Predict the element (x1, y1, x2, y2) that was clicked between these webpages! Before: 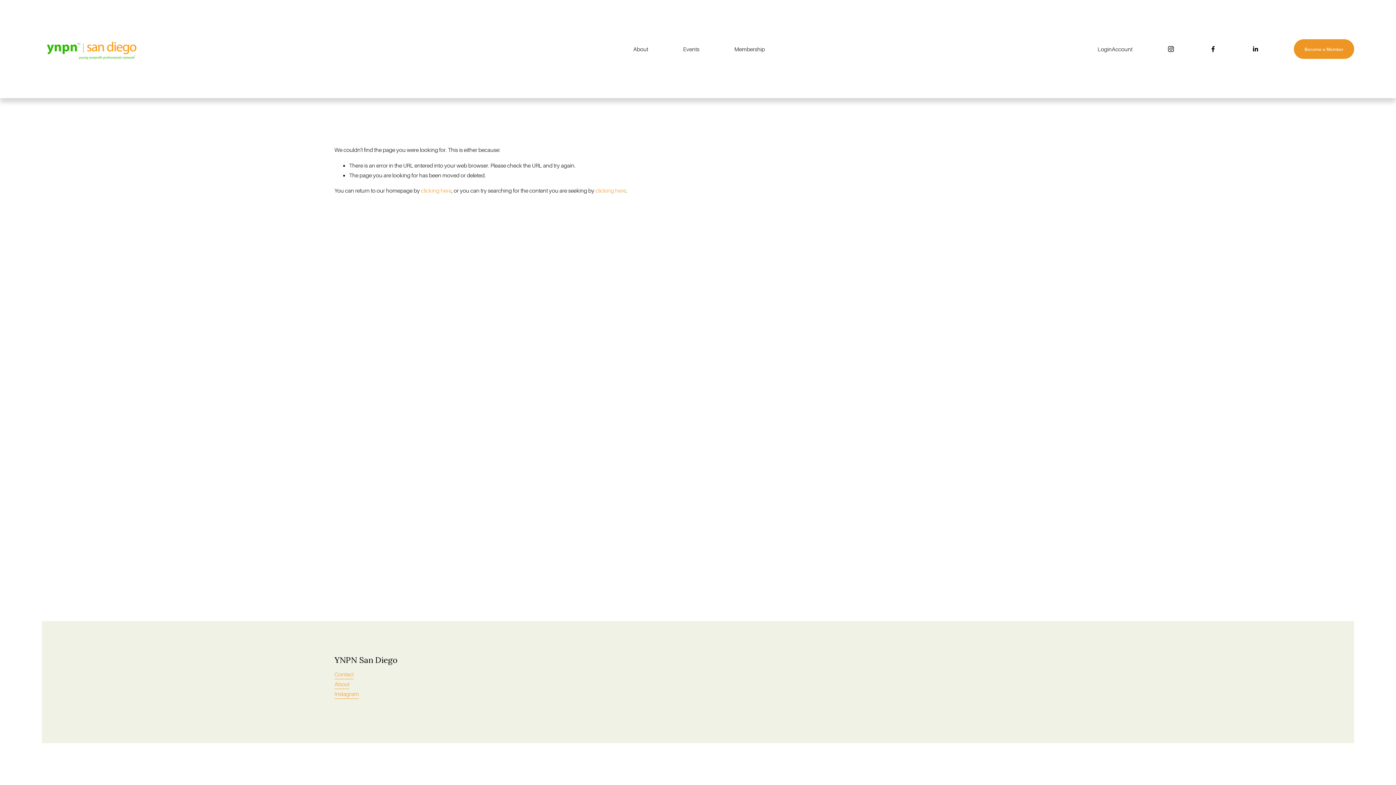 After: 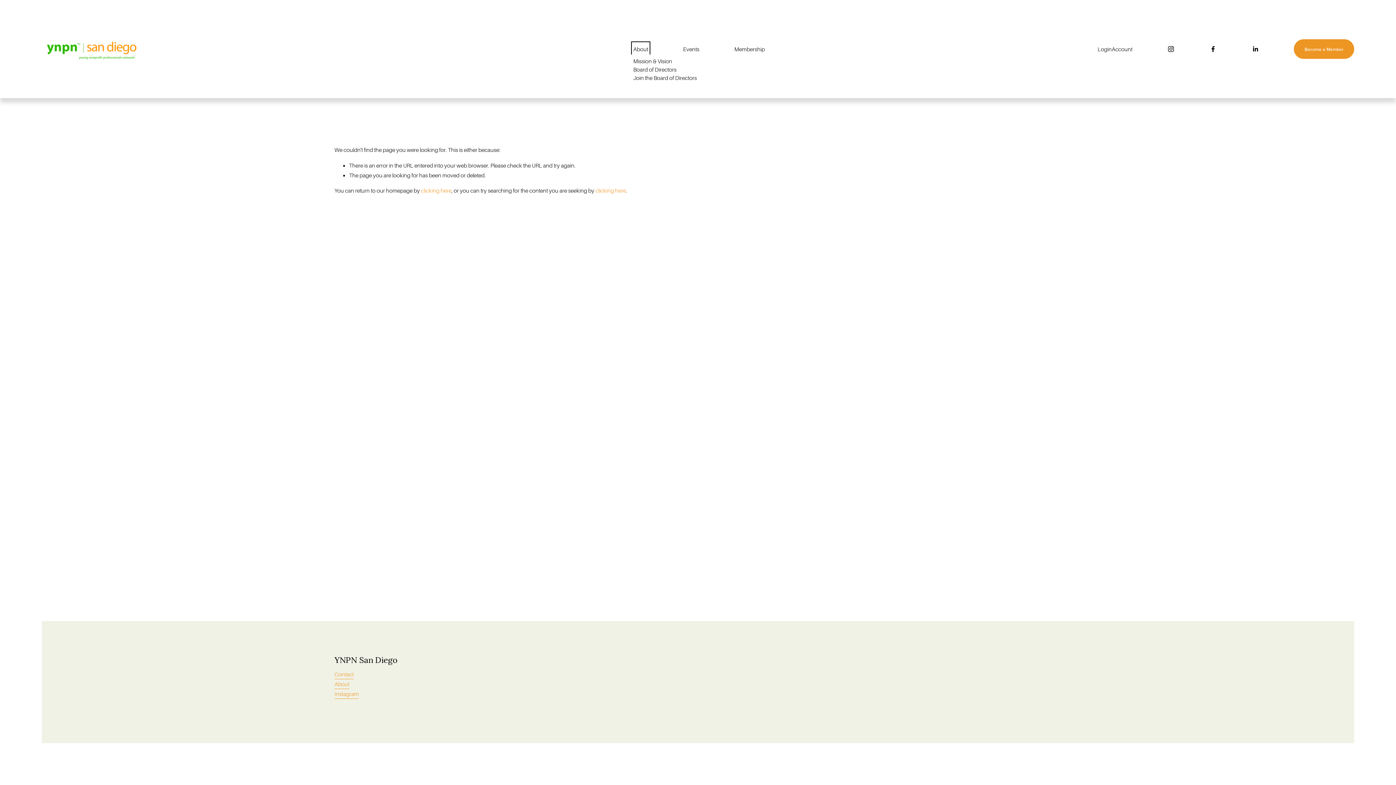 Action: bbox: (633, 43, 648, 54) label: folder dropdown